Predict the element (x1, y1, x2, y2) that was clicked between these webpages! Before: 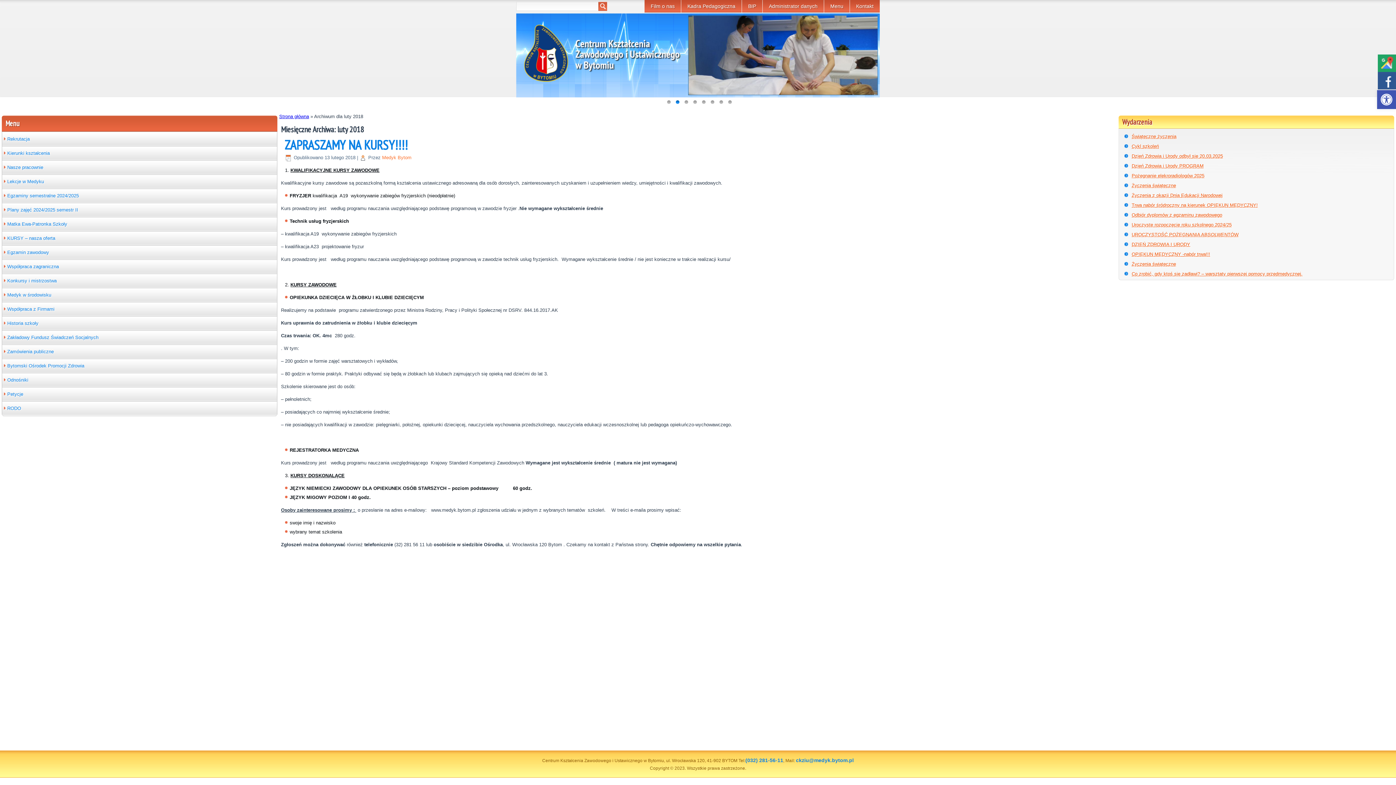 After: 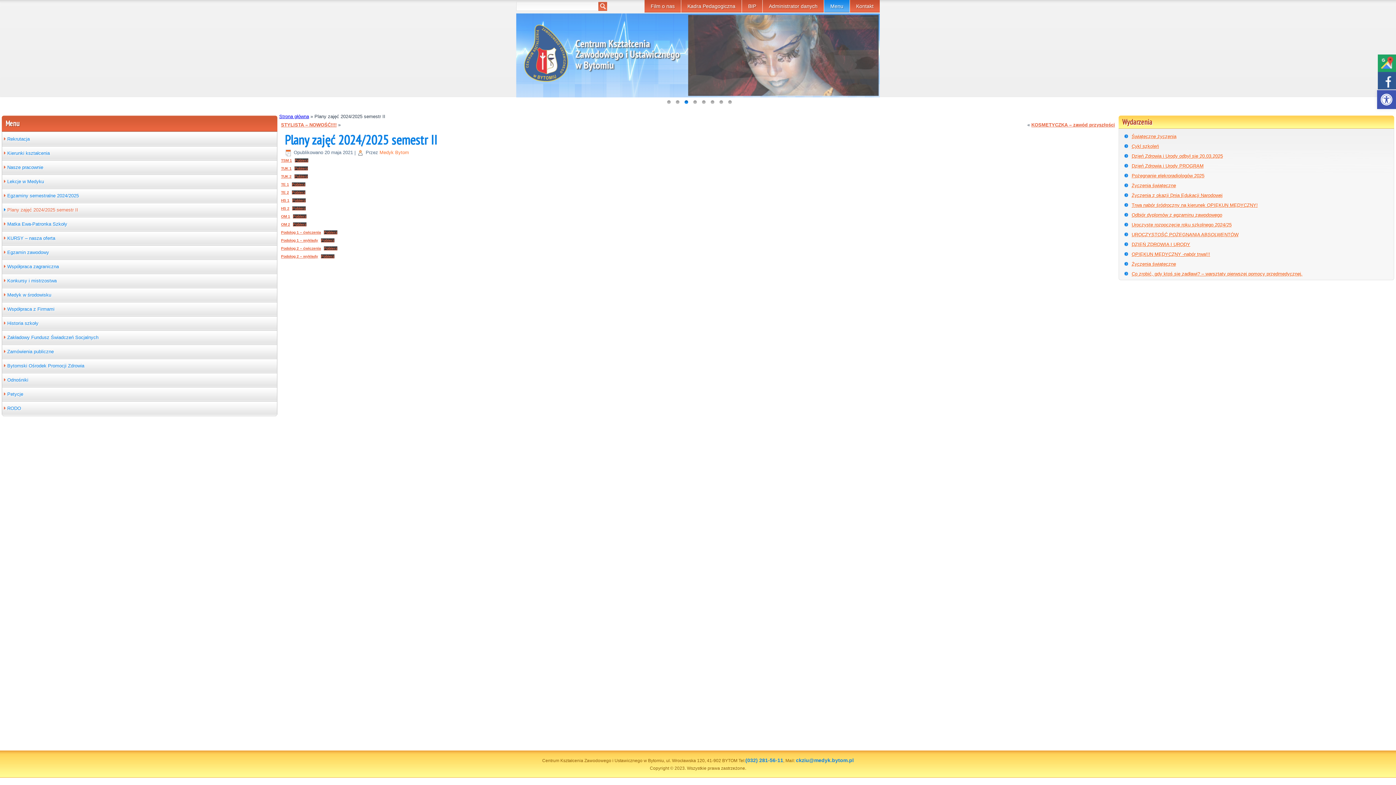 Action: bbox: (2, 203, 277, 217) label: Plany zajęć 2024/2025 semestr II